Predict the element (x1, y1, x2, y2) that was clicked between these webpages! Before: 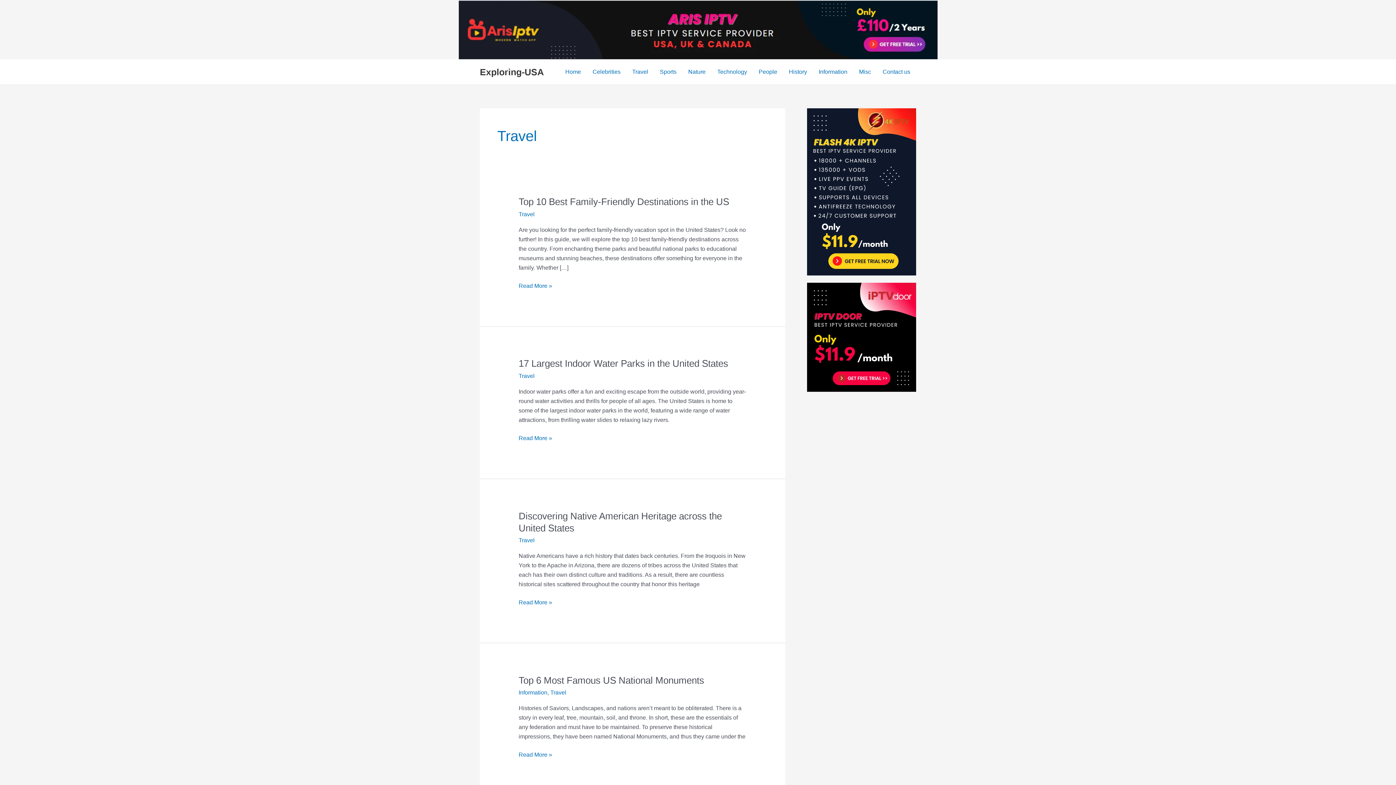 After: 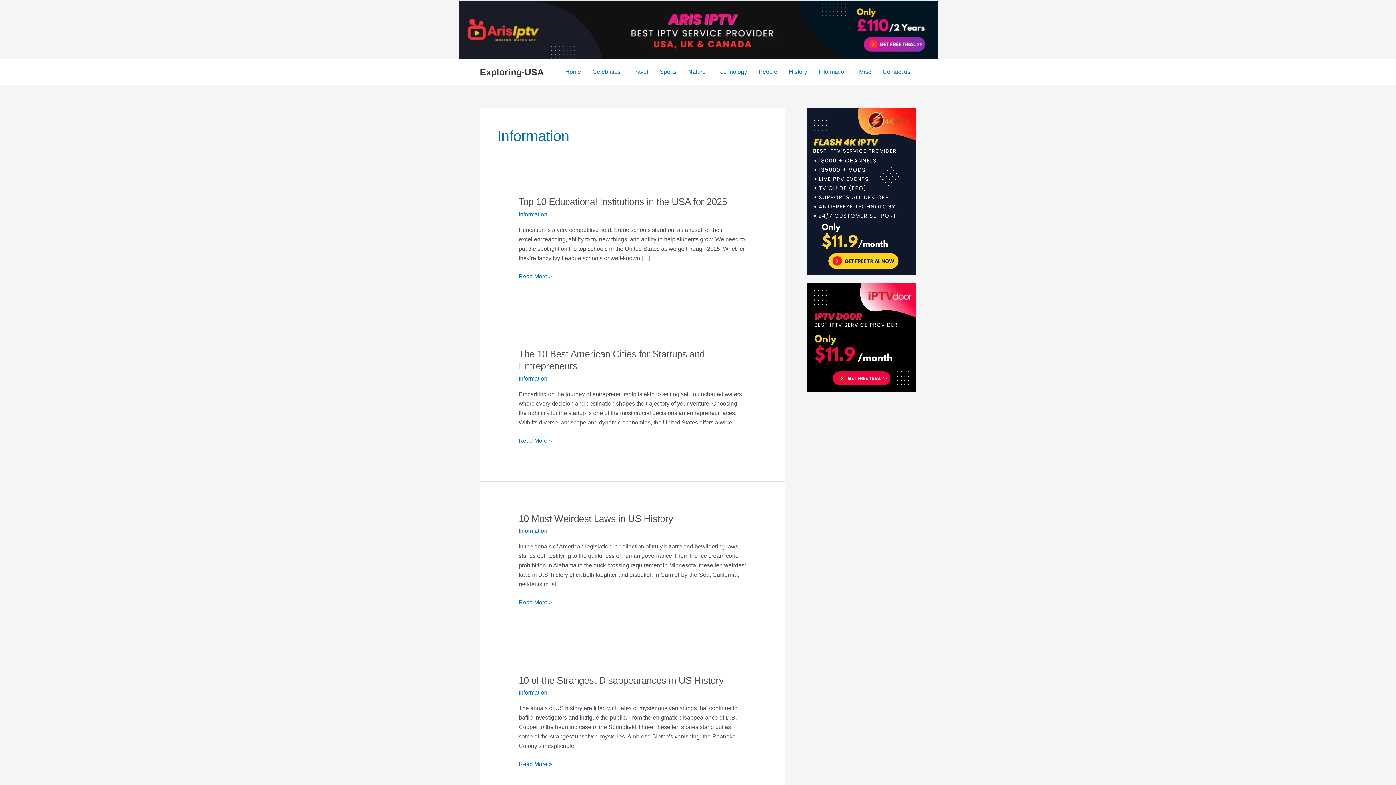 Action: bbox: (813, 59, 853, 84) label: Information